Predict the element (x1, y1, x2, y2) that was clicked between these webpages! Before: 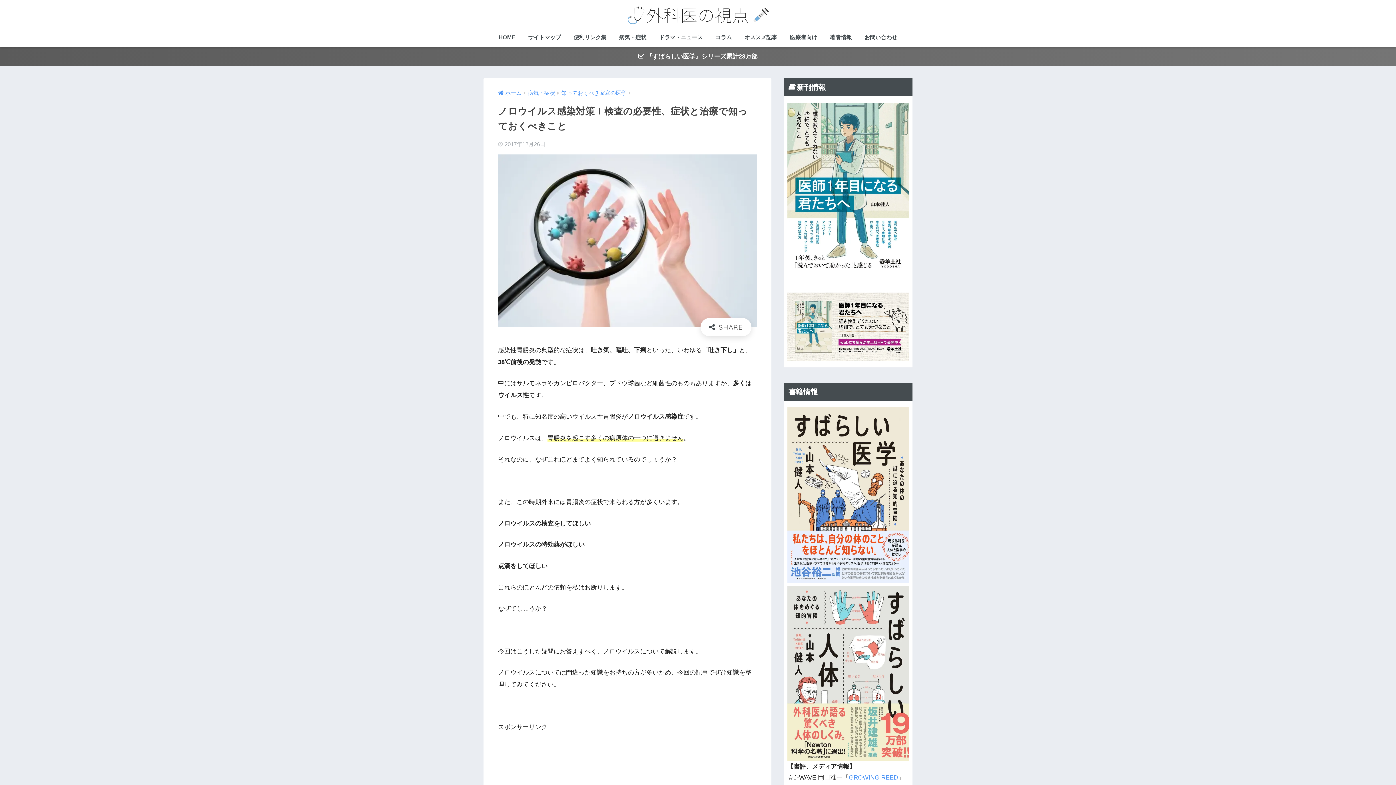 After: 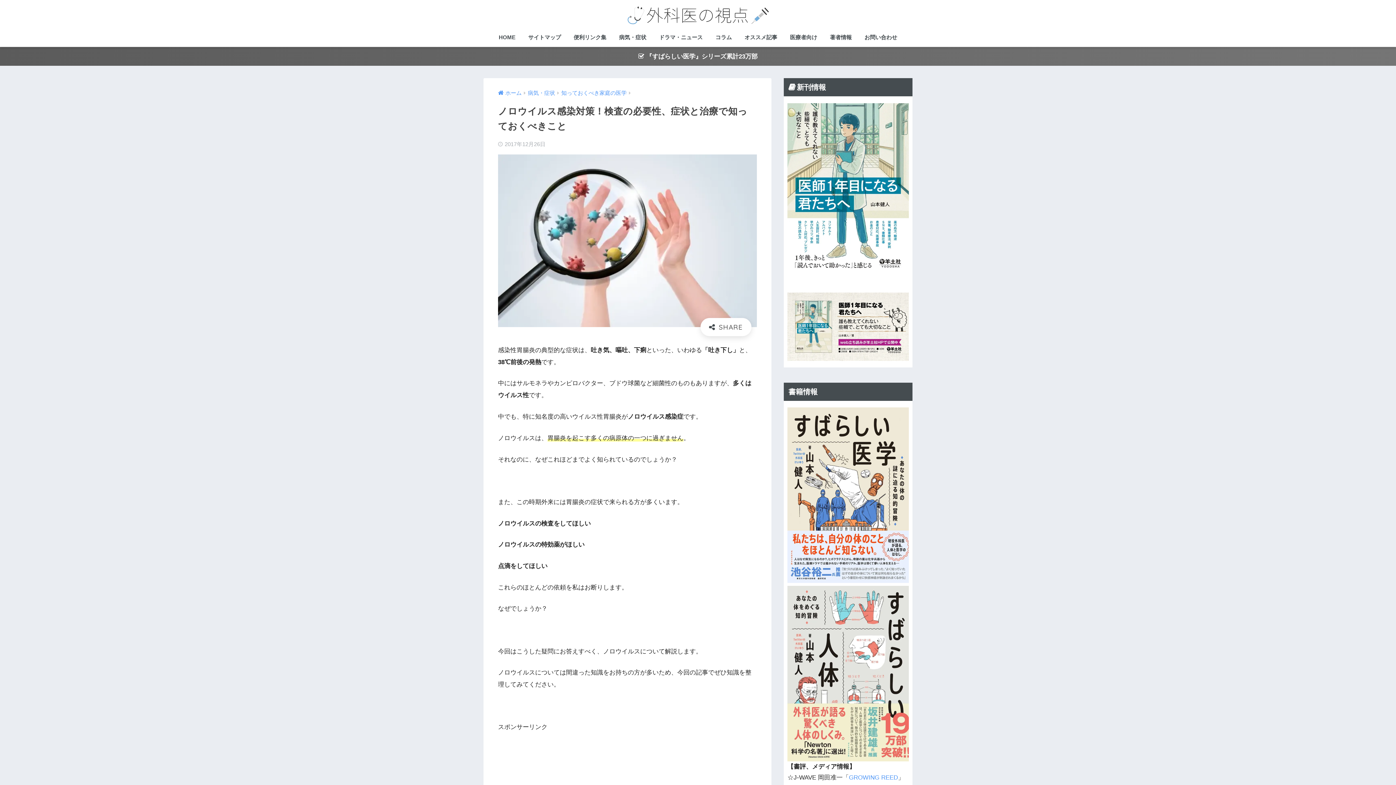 Action: bbox: (787, 322, 909, 329)